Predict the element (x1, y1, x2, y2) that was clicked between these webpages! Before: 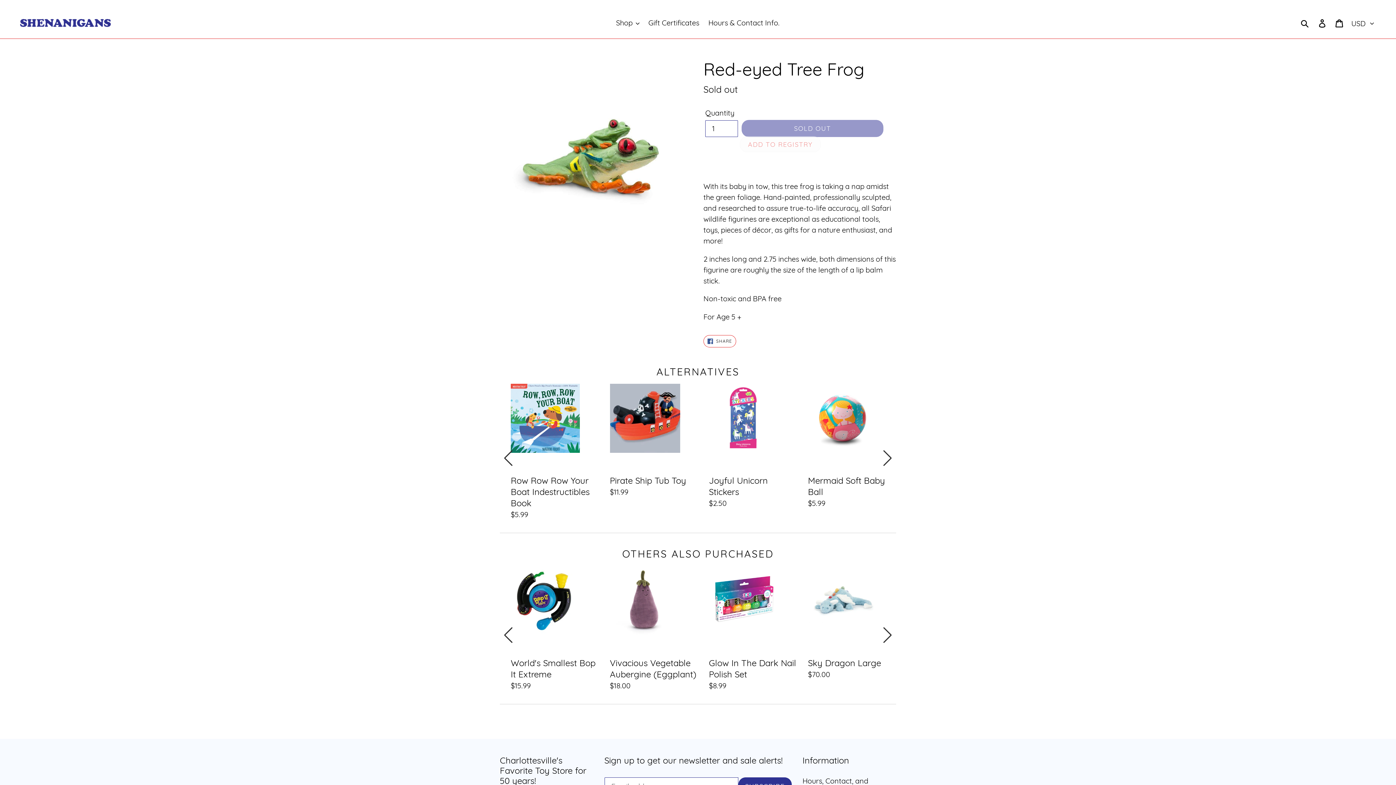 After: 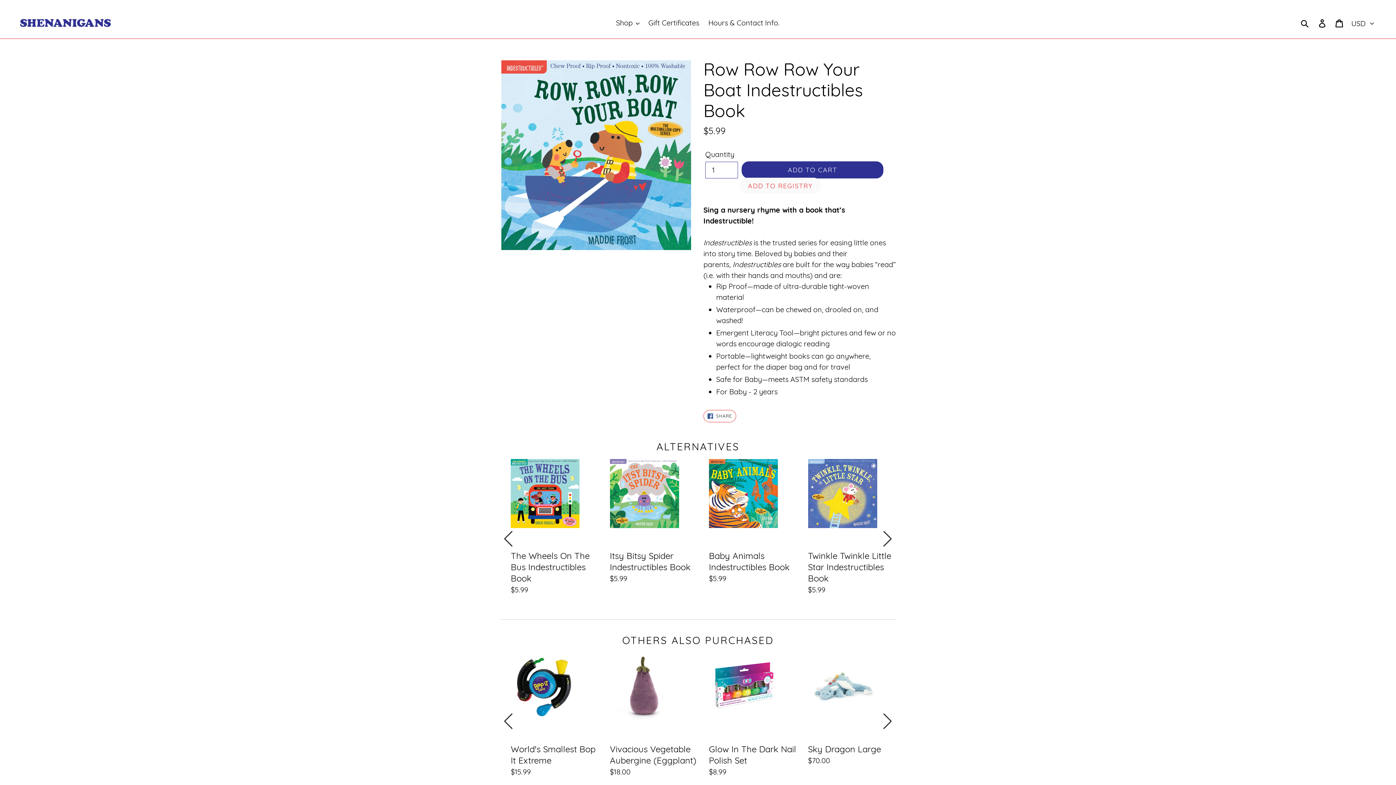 Action: label: Row Row Row Your Boat Indestructibles Book bbox: (510, 384, 599, 520)